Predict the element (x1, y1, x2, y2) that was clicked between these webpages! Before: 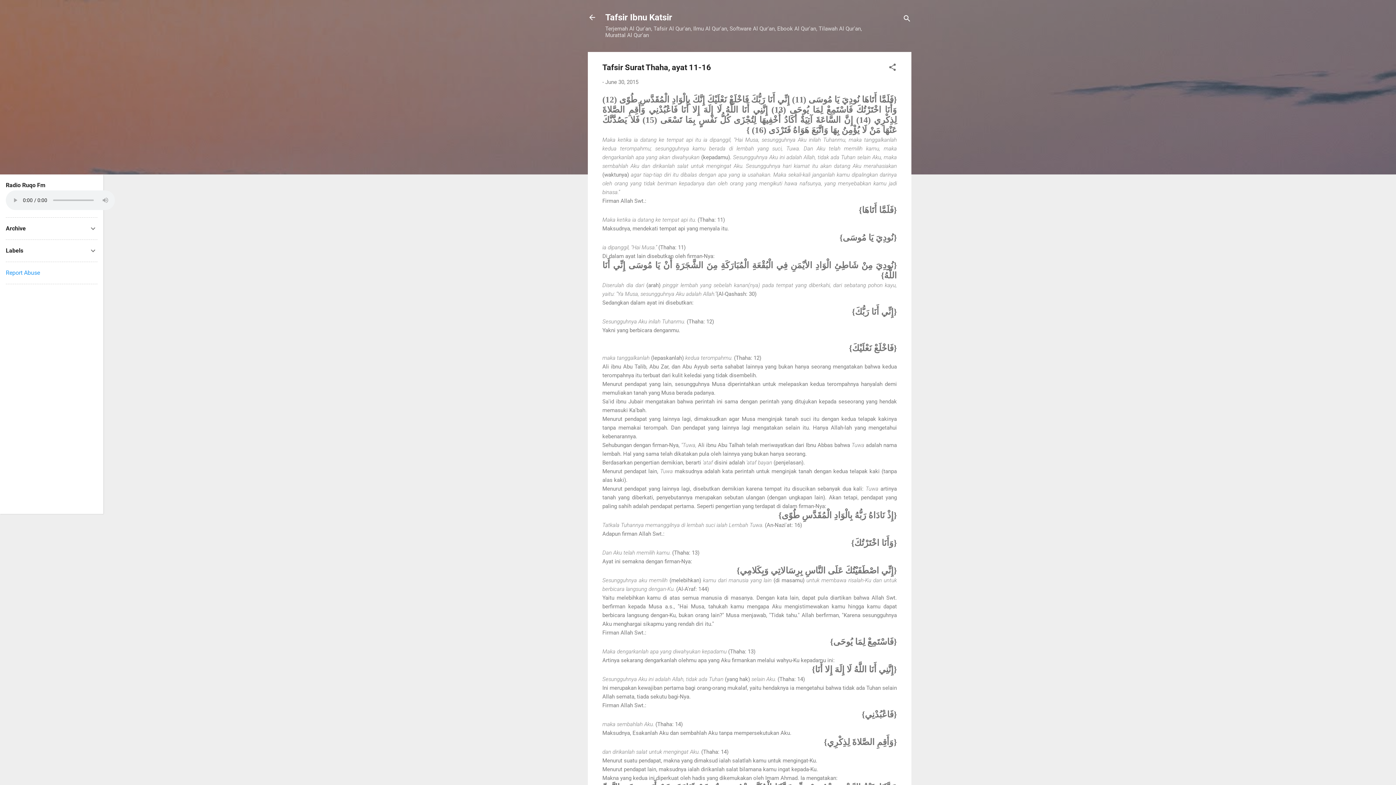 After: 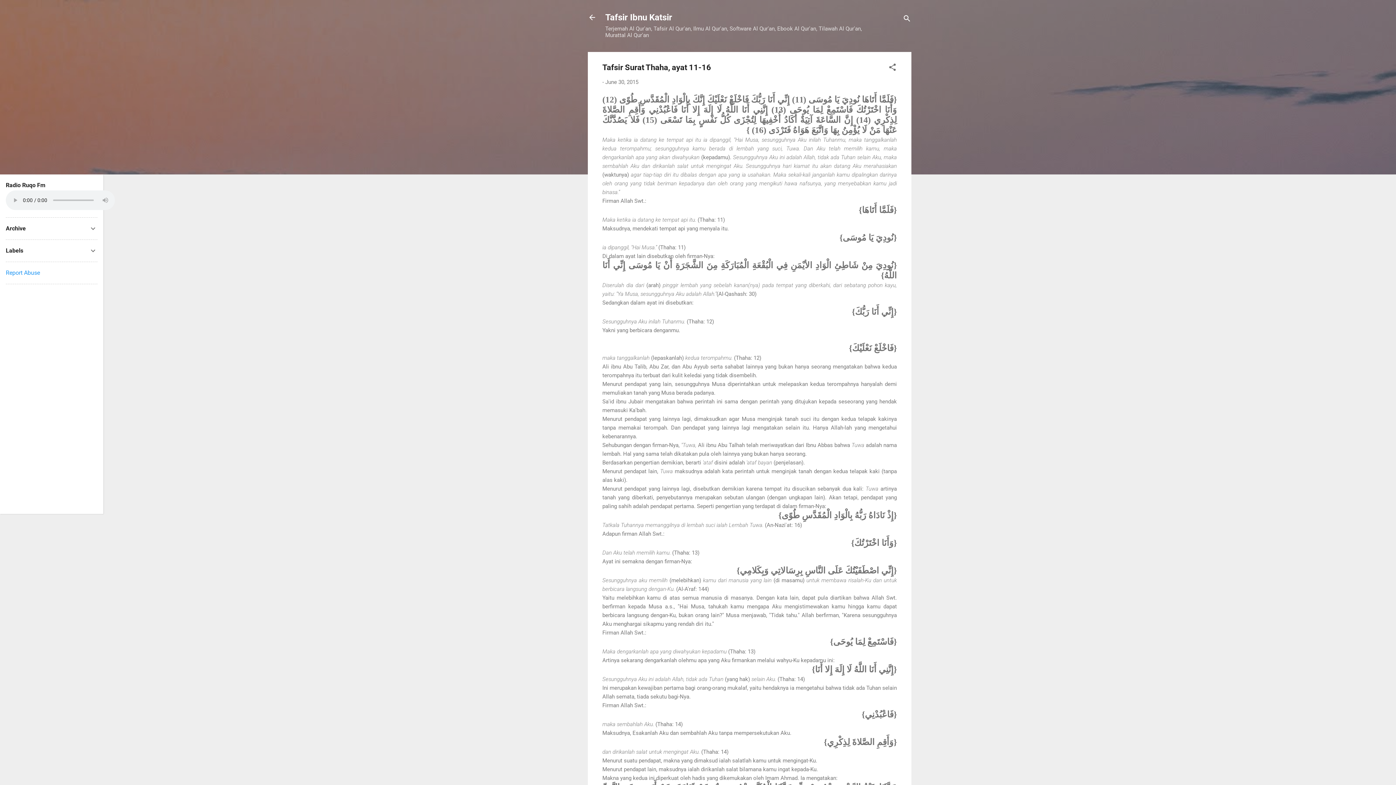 Action: label: Report Abuse bbox: (5, 269, 40, 276)